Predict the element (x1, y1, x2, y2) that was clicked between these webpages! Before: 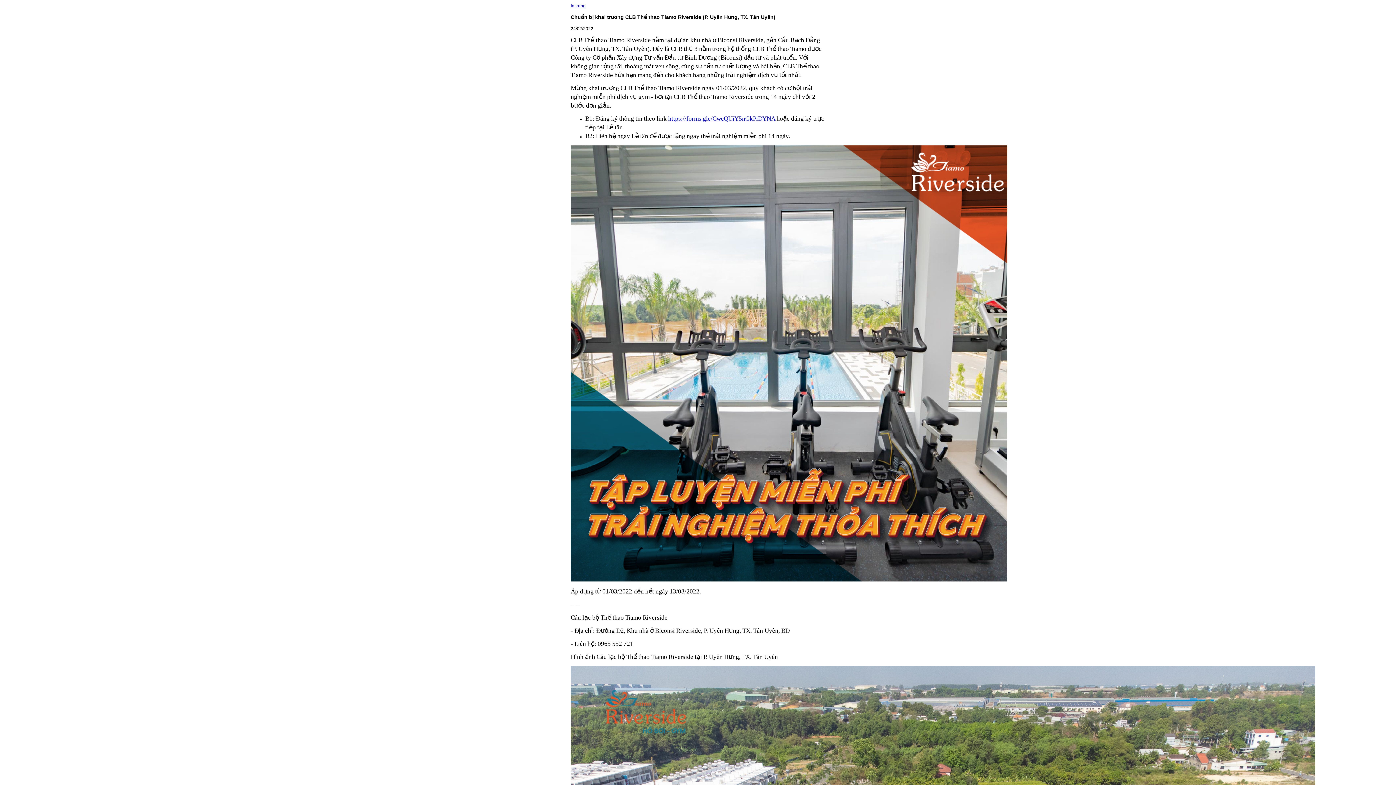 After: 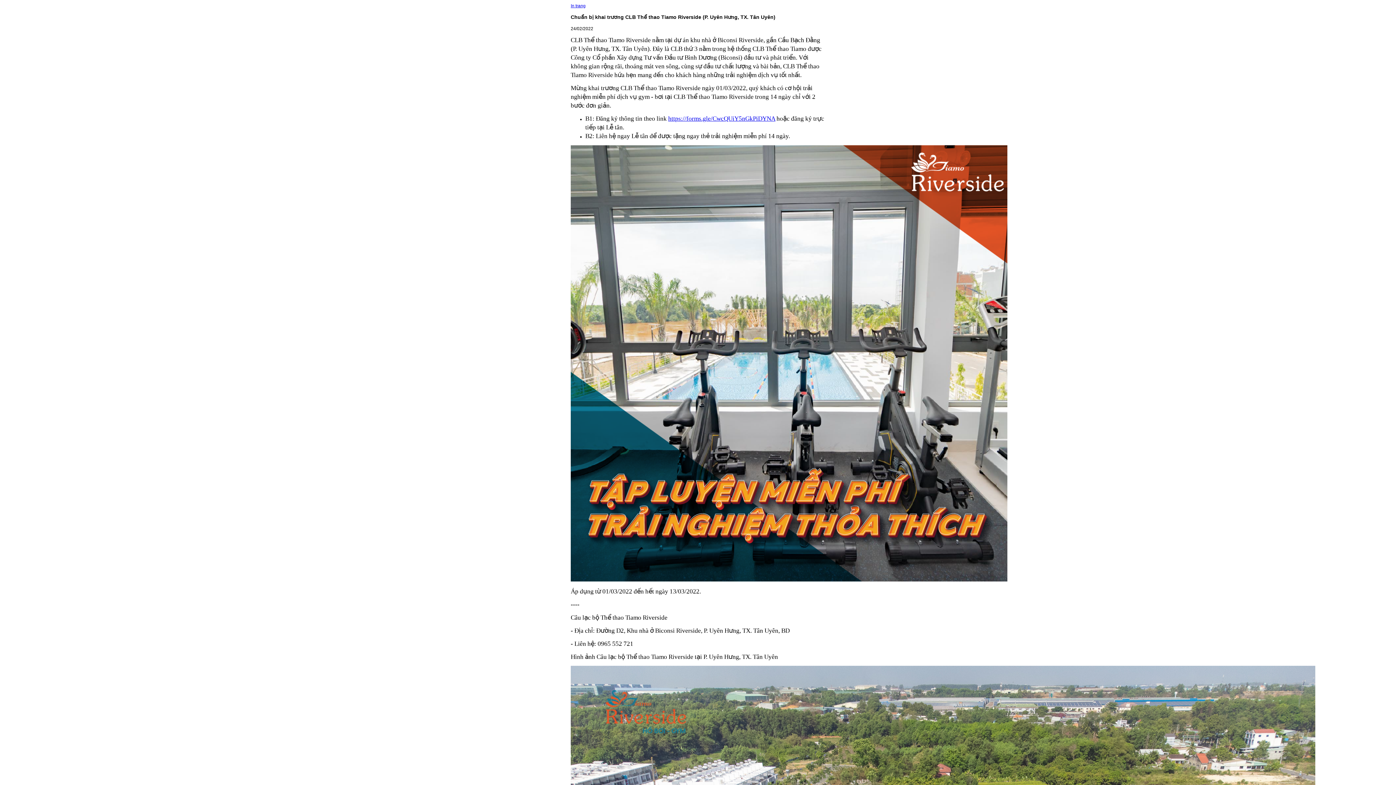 Action: bbox: (570, 3, 585, 8) label: In trang